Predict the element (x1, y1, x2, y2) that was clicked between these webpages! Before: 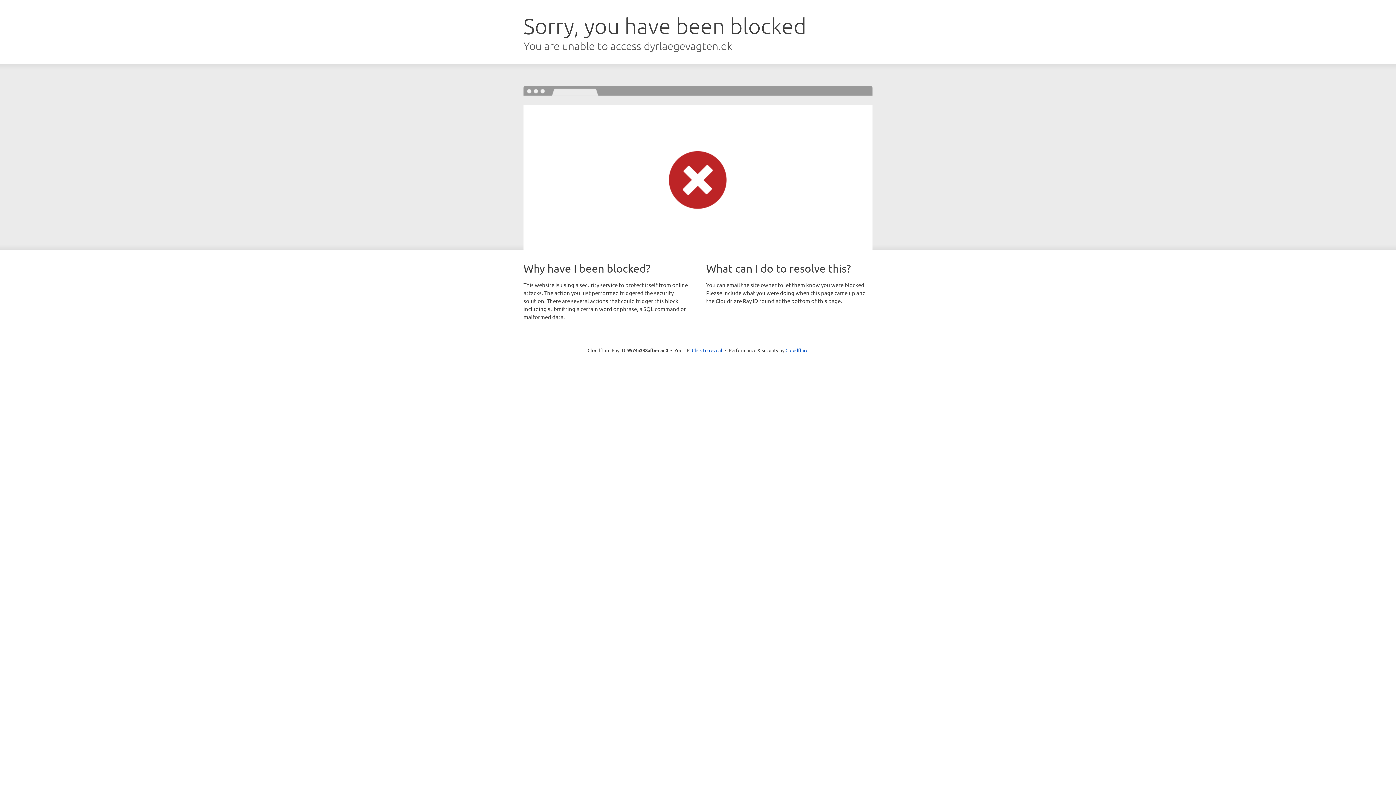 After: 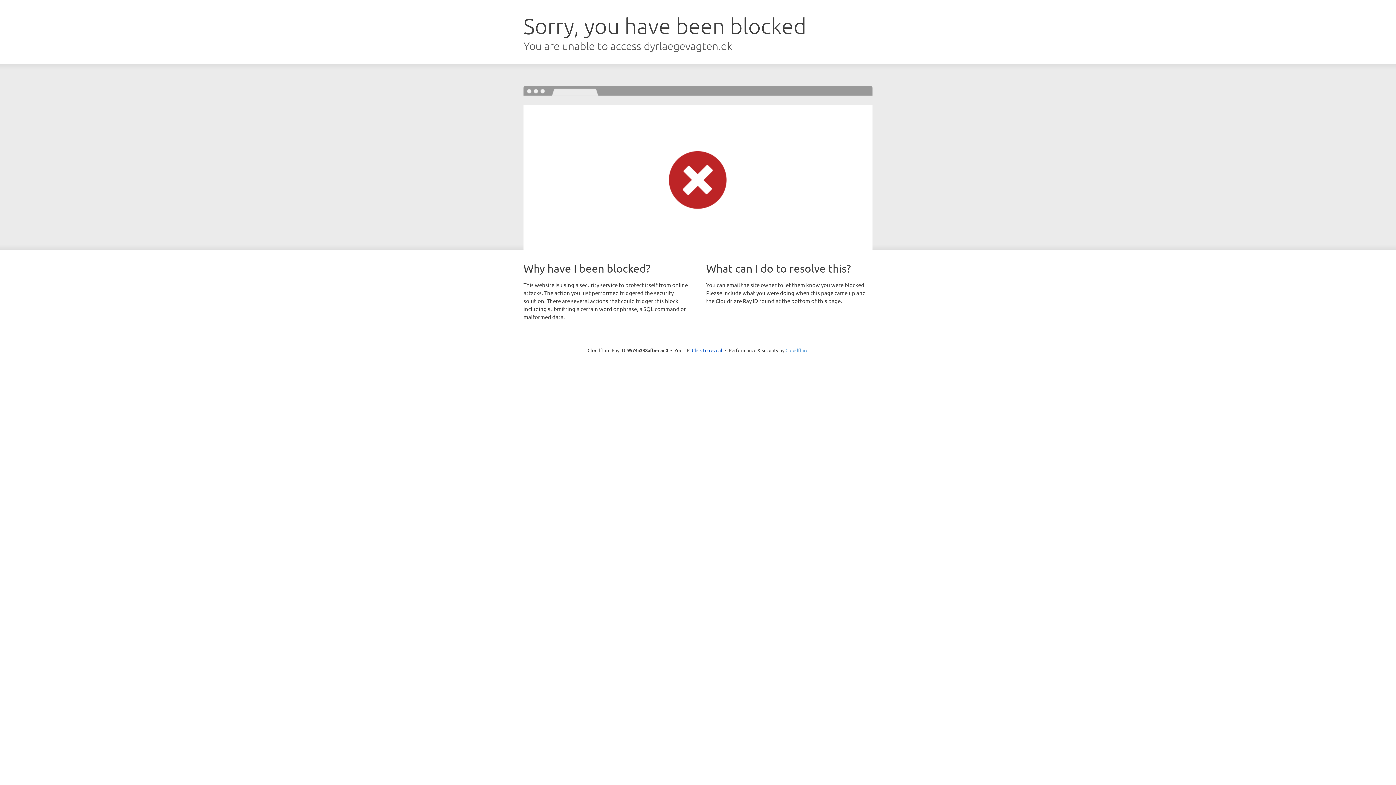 Action: bbox: (785, 347, 808, 353) label: Cloudflare